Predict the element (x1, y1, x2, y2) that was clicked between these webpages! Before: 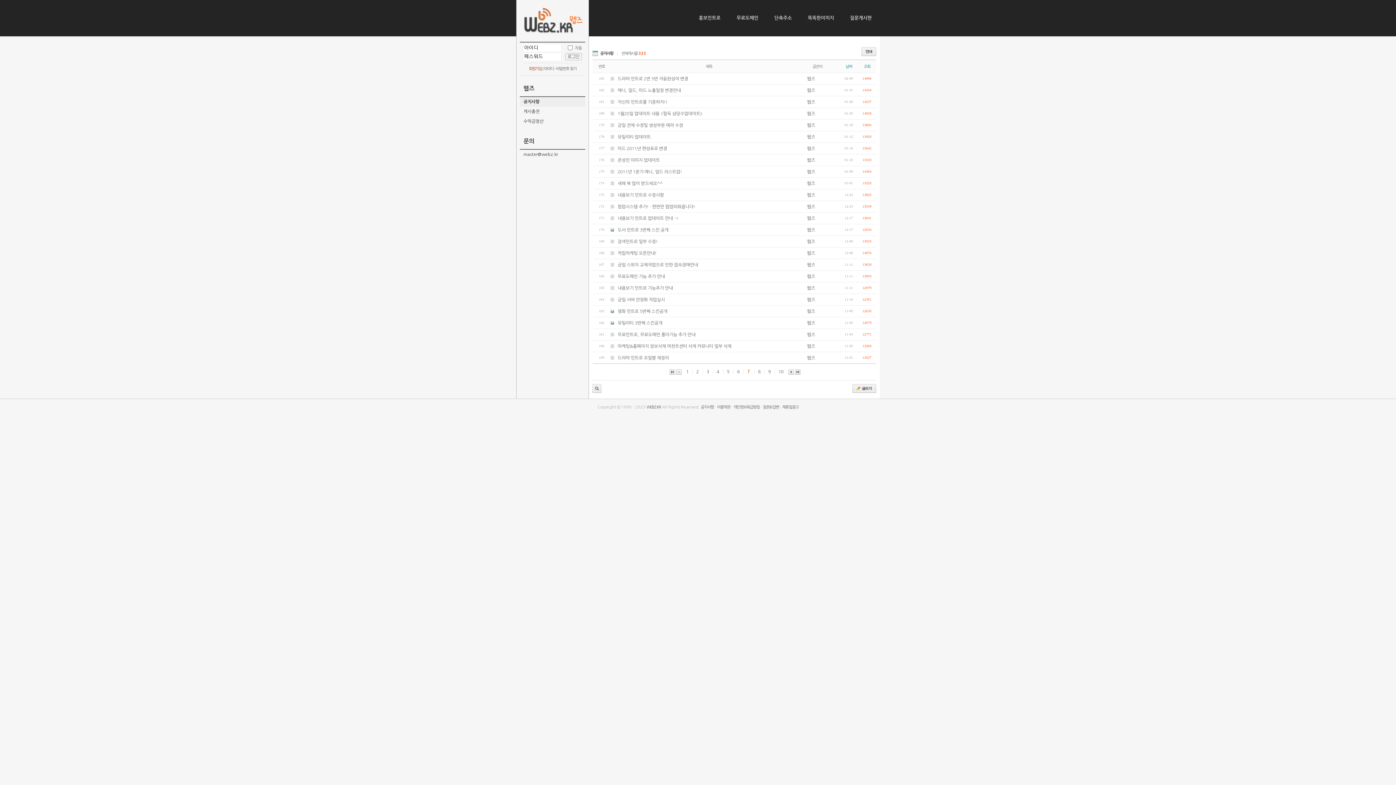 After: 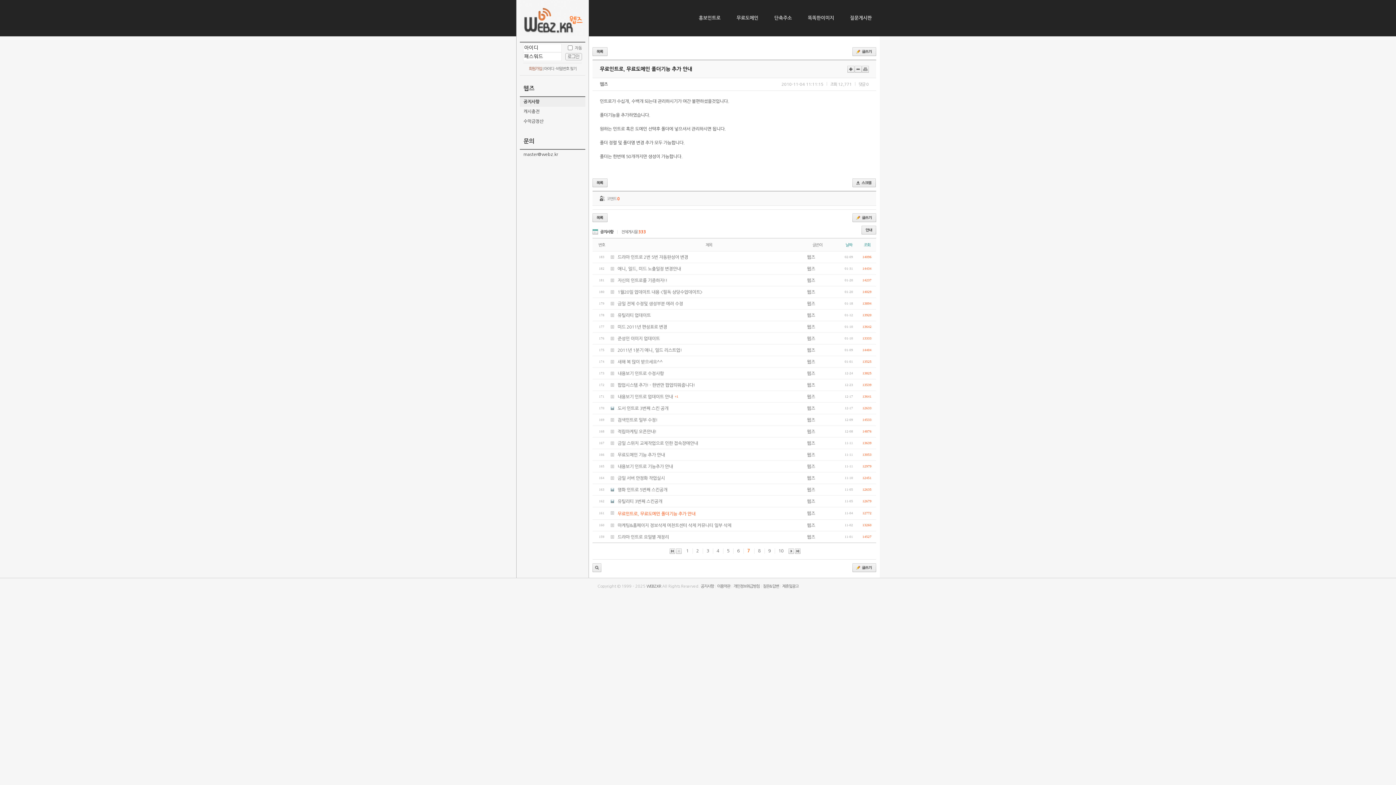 Action: label: 무료인트로, 무료도메인 폴더기능 추가 안내 bbox: (617, 331, 695, 338)